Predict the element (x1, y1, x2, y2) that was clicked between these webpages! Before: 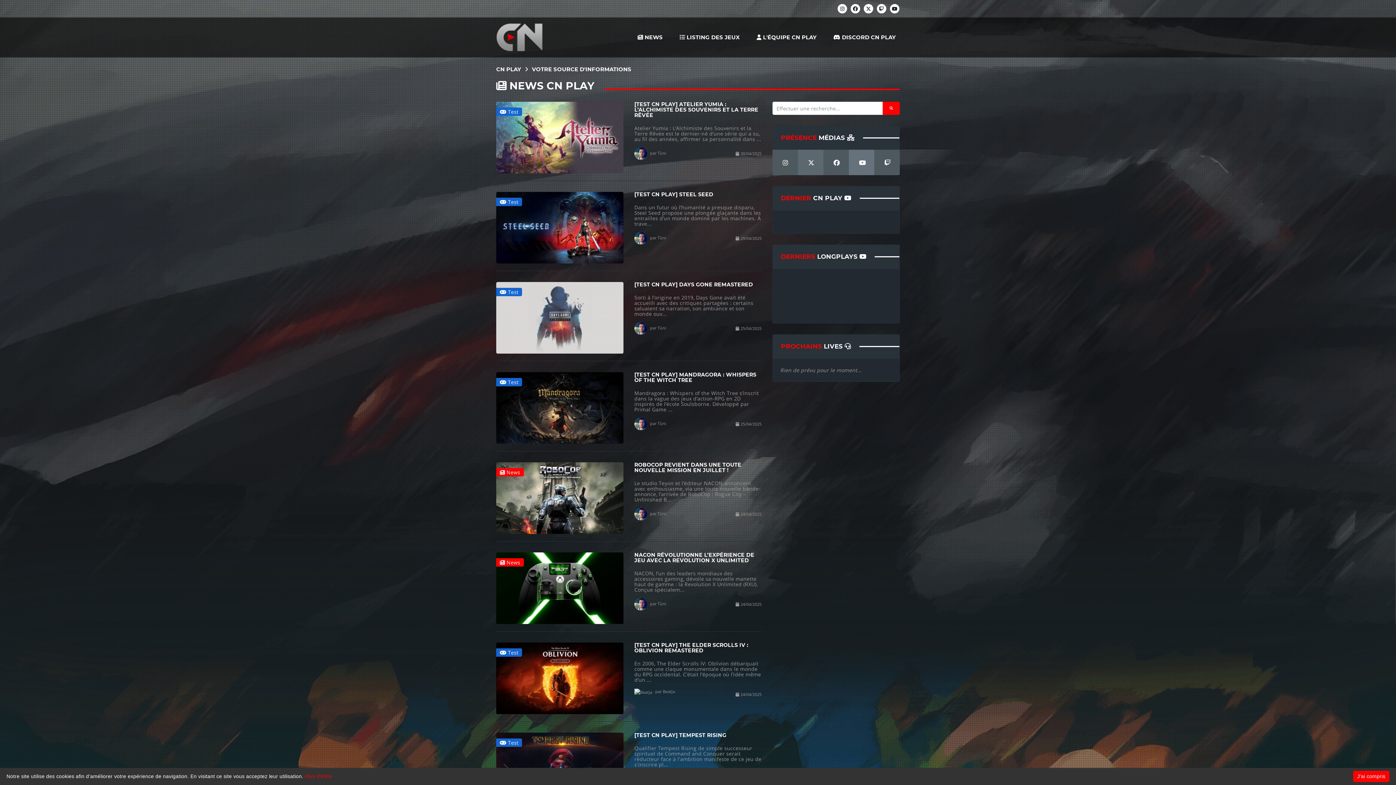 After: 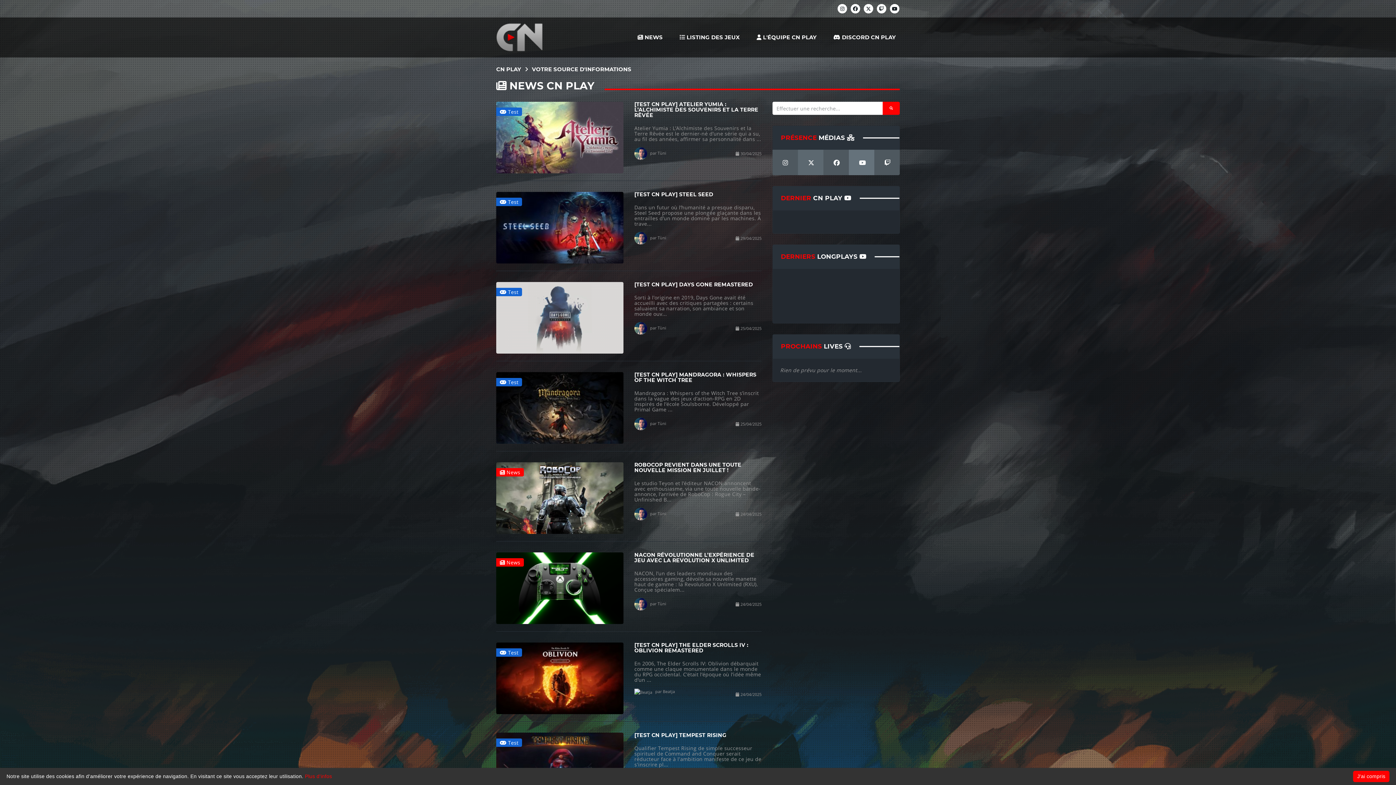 Action: label:  DISCORD CN PLAY bbox: (825, 30, 903, 44)